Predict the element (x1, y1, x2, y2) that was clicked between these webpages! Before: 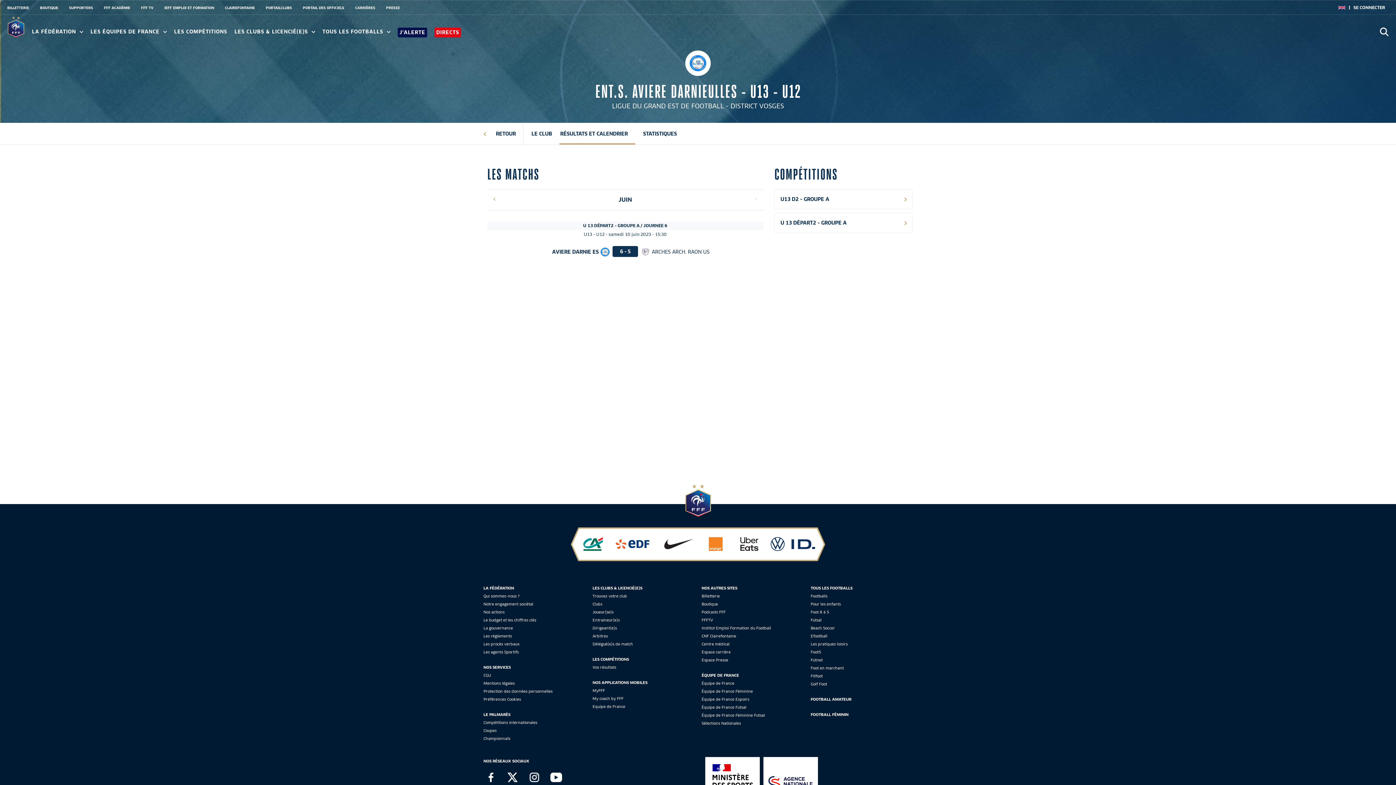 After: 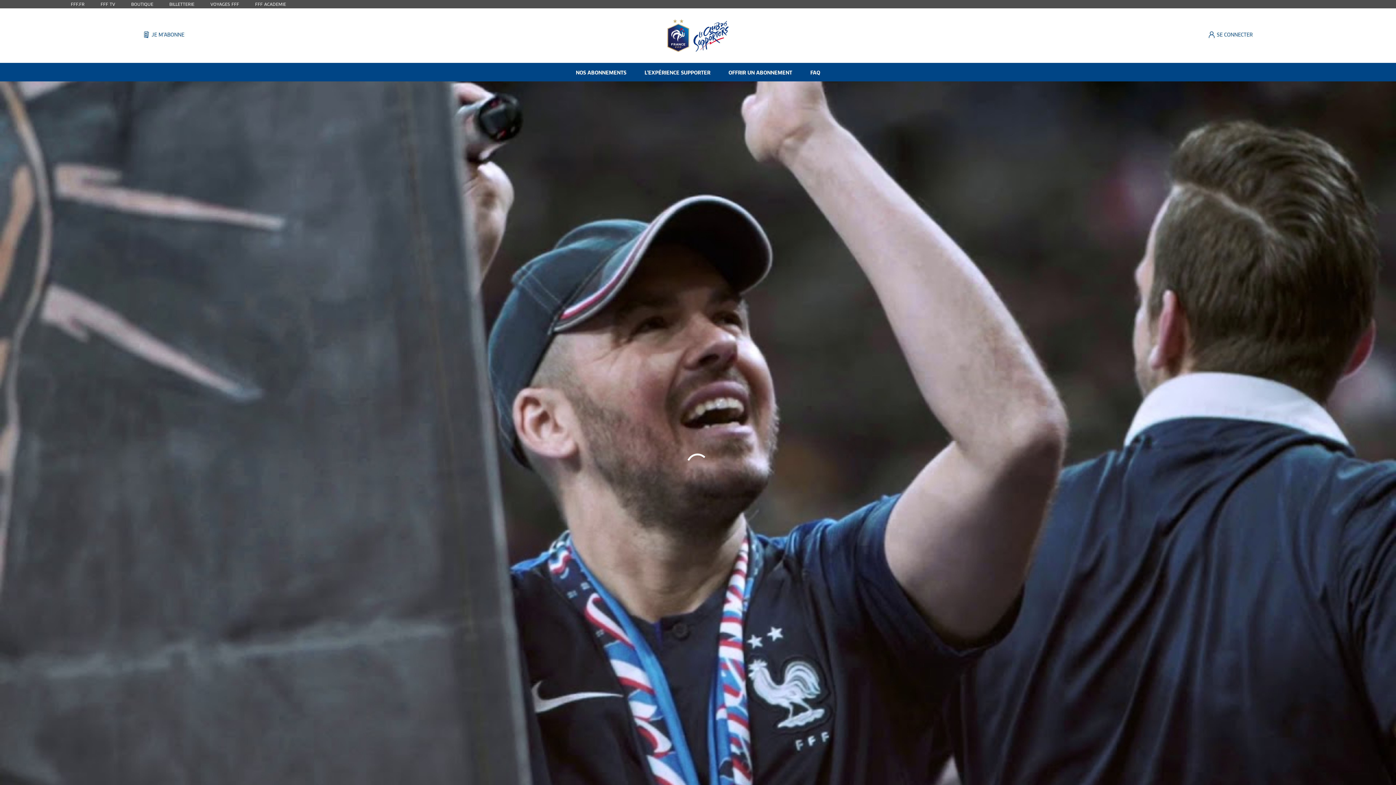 Action: bbox: (69, 5, 93, 9) label: SUPPORTERS